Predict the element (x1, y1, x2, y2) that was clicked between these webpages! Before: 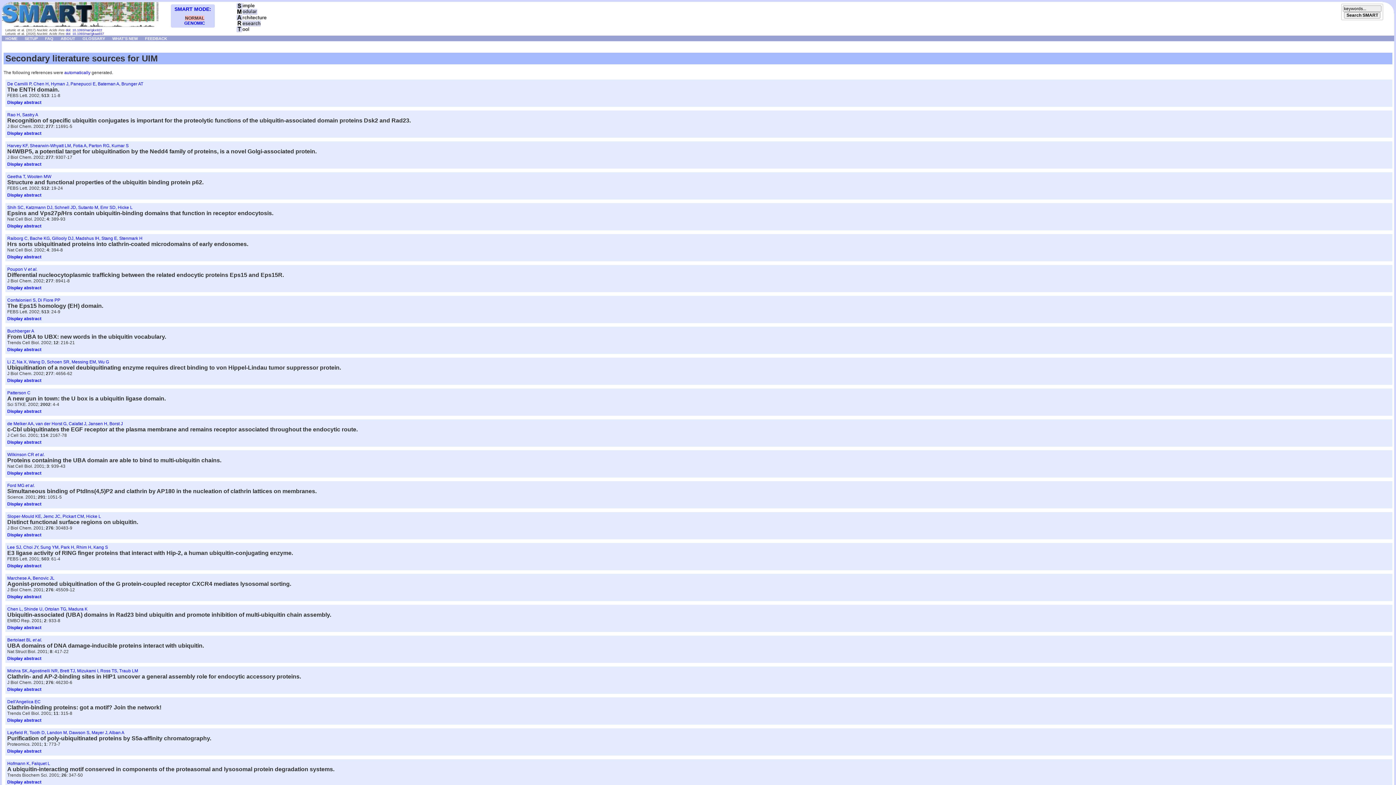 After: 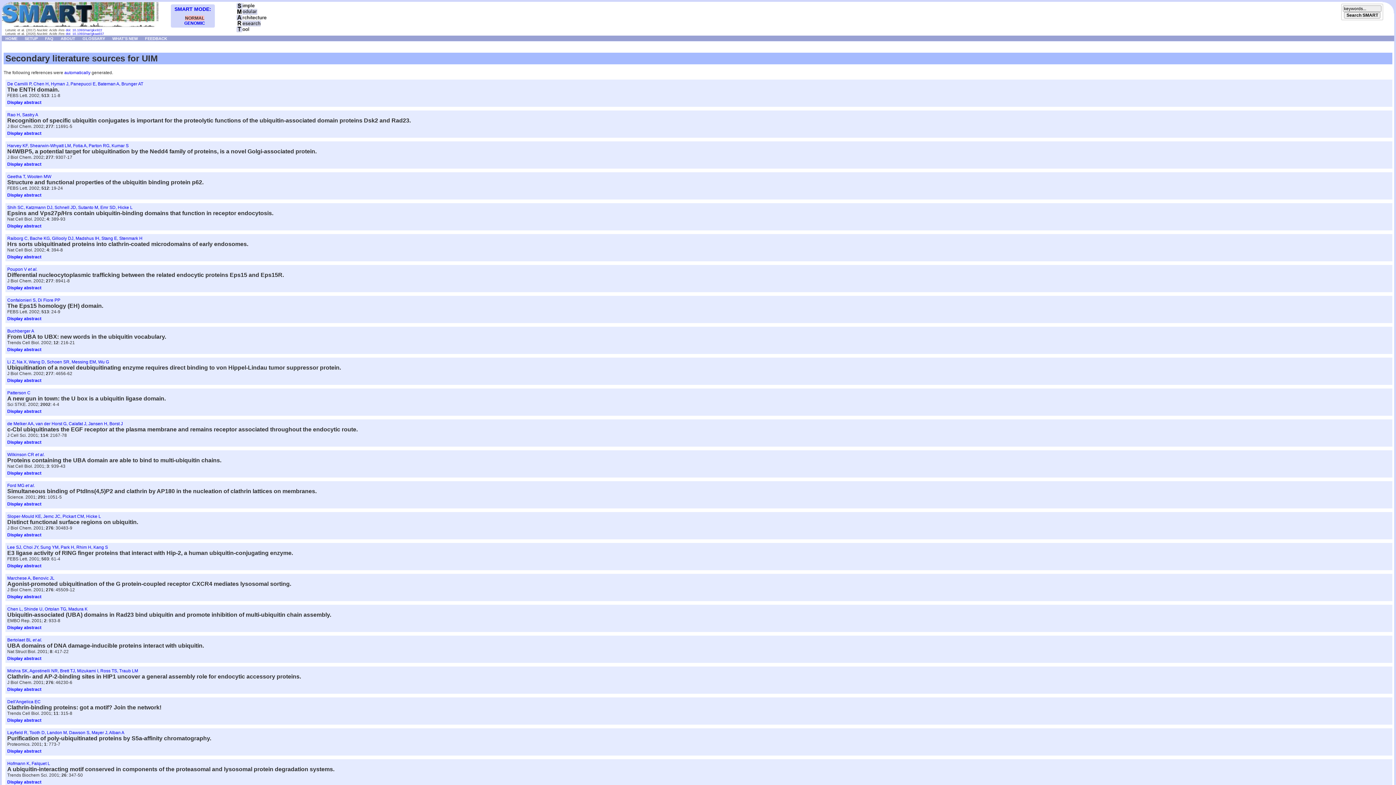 Action: label: Bertolaet BL et al. bbox: (7, 637, 42, 642)